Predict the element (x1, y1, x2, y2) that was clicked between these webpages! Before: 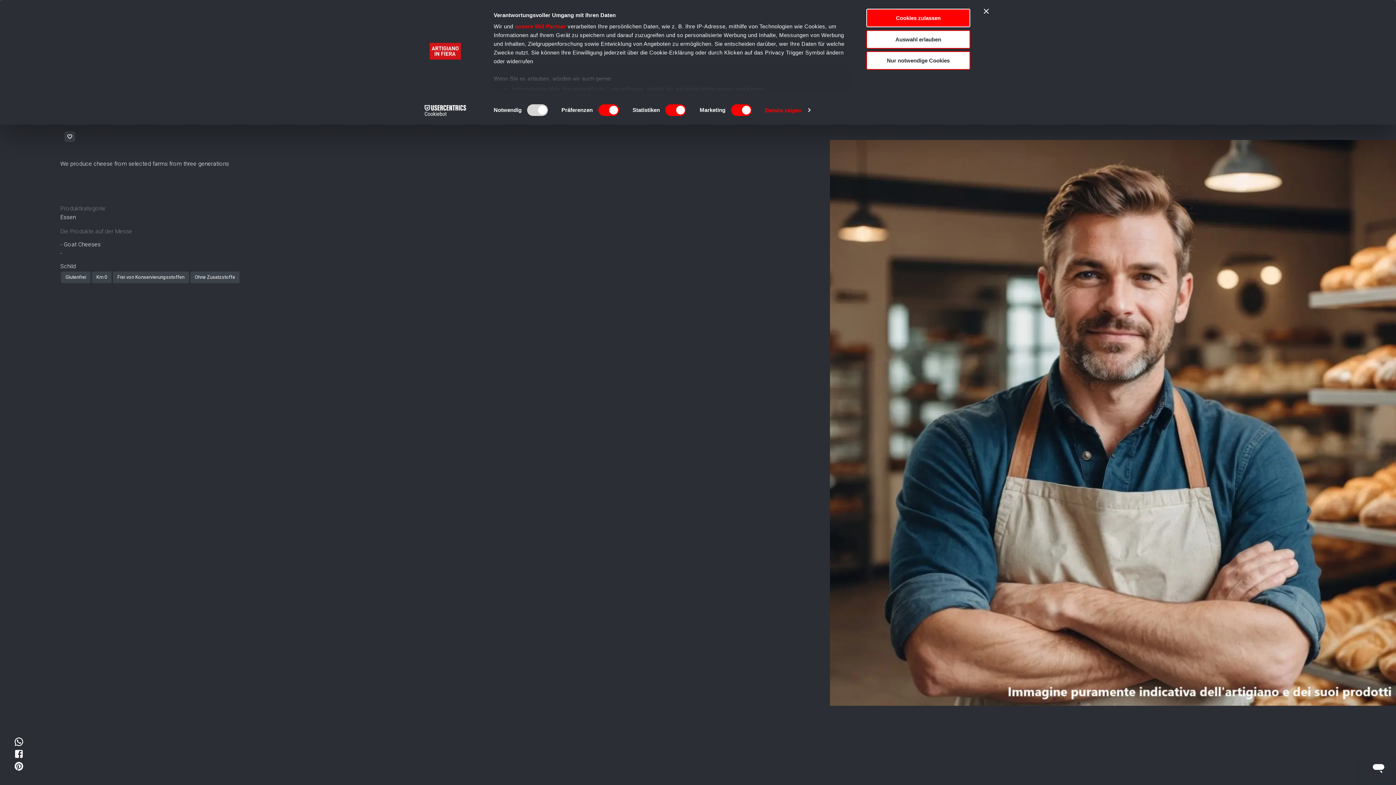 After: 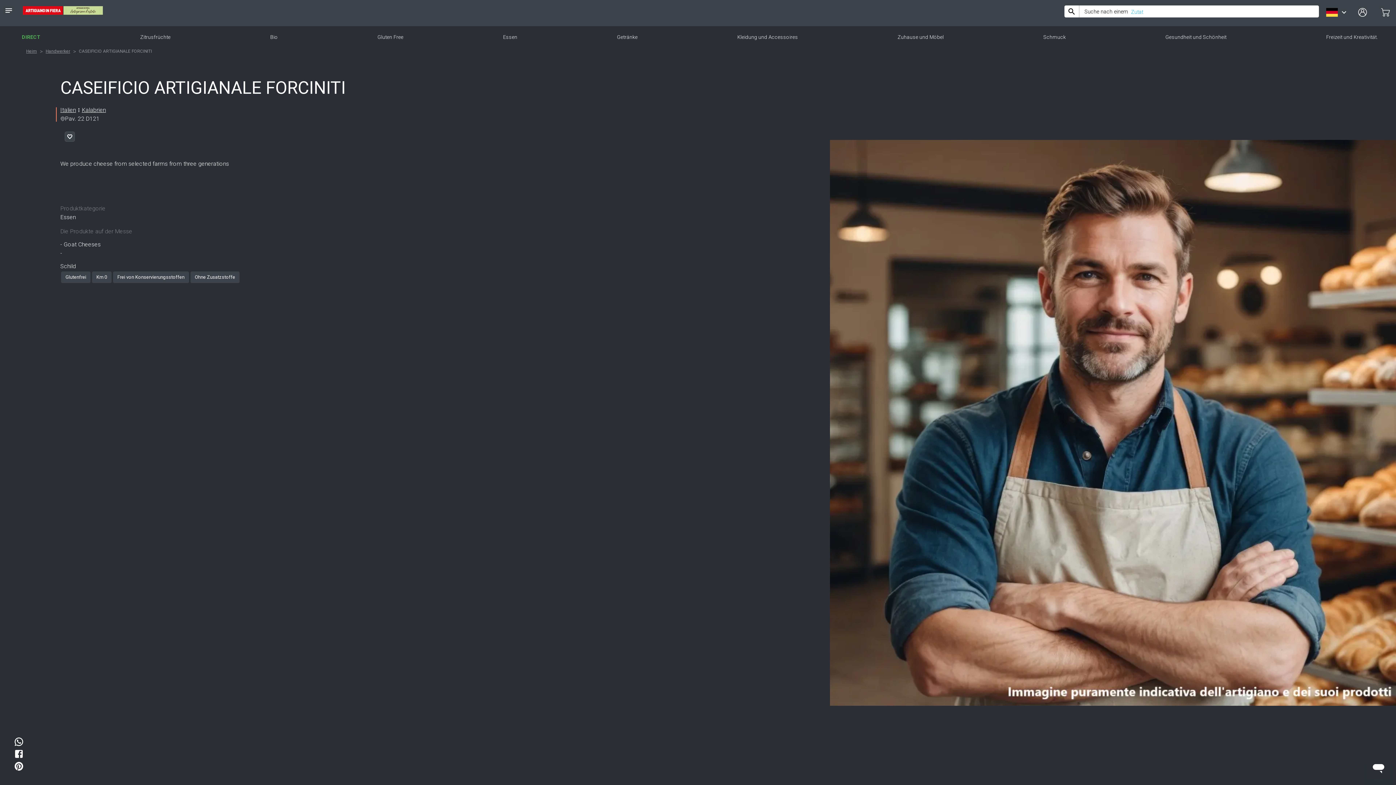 Action: bbox: (866, 8, 970, 27) label: Cookies zulassen